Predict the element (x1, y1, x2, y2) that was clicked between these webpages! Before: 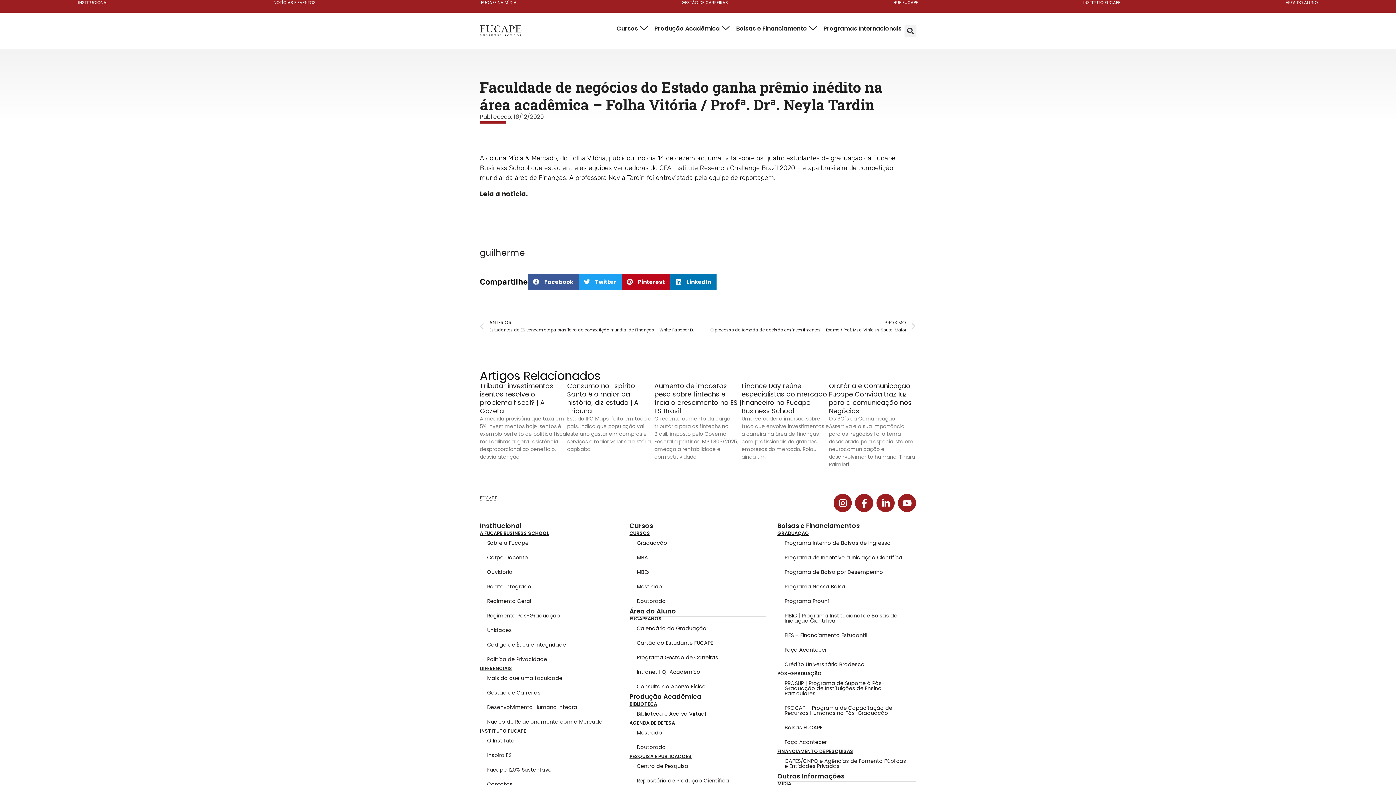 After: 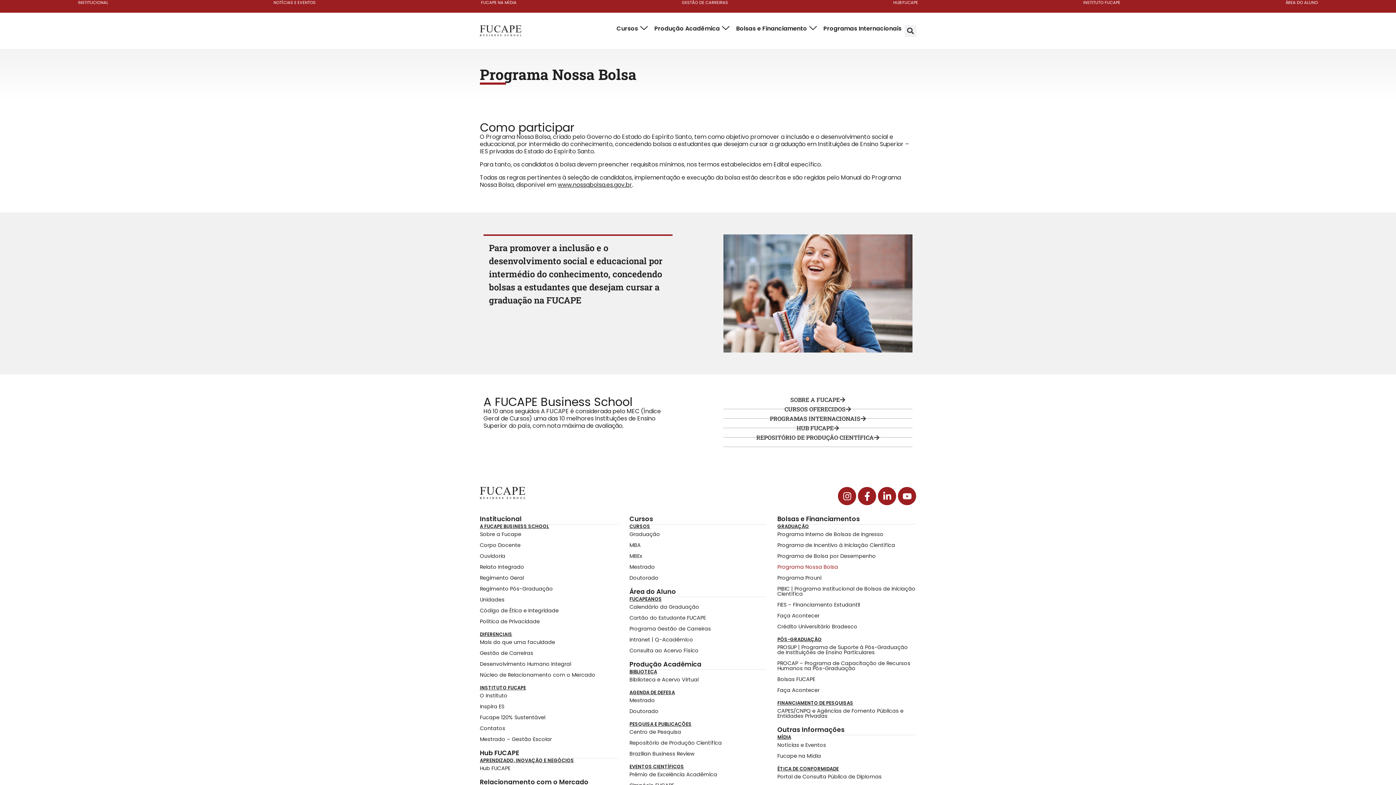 Action: bbox: (777, 579, 916, 594) label: Programa Nossa Bolsa